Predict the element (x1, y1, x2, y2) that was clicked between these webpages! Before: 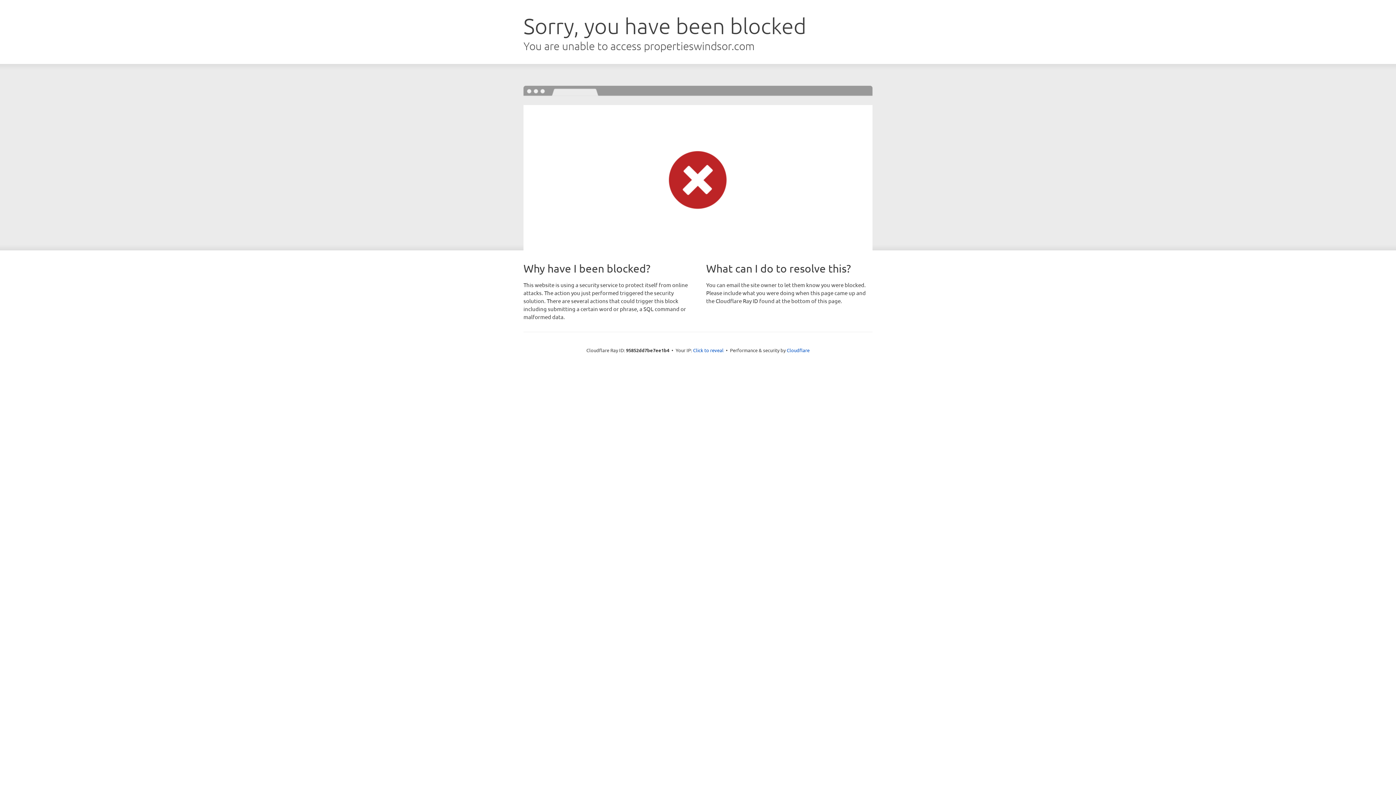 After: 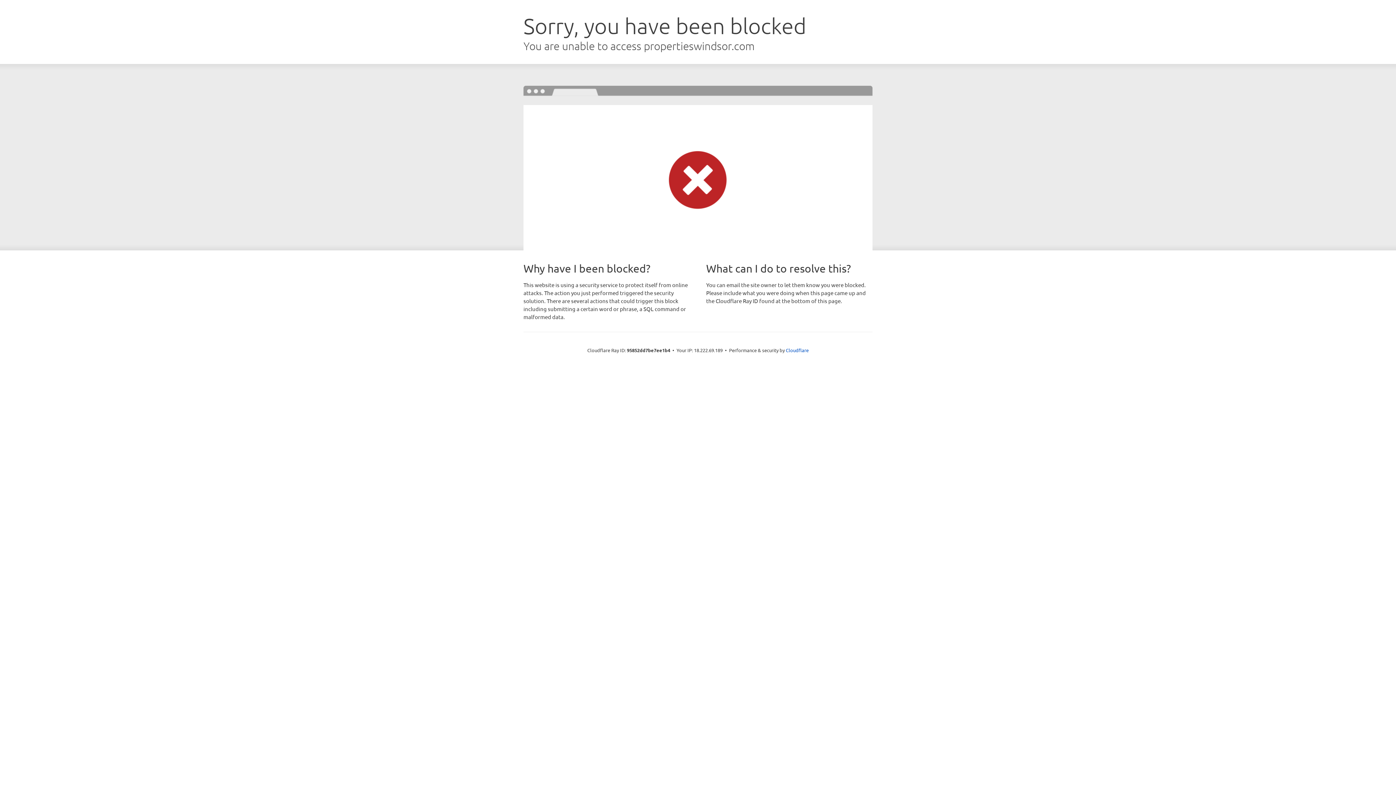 Action: bbox: (693, 346, 723, 353) label: Click to reveal